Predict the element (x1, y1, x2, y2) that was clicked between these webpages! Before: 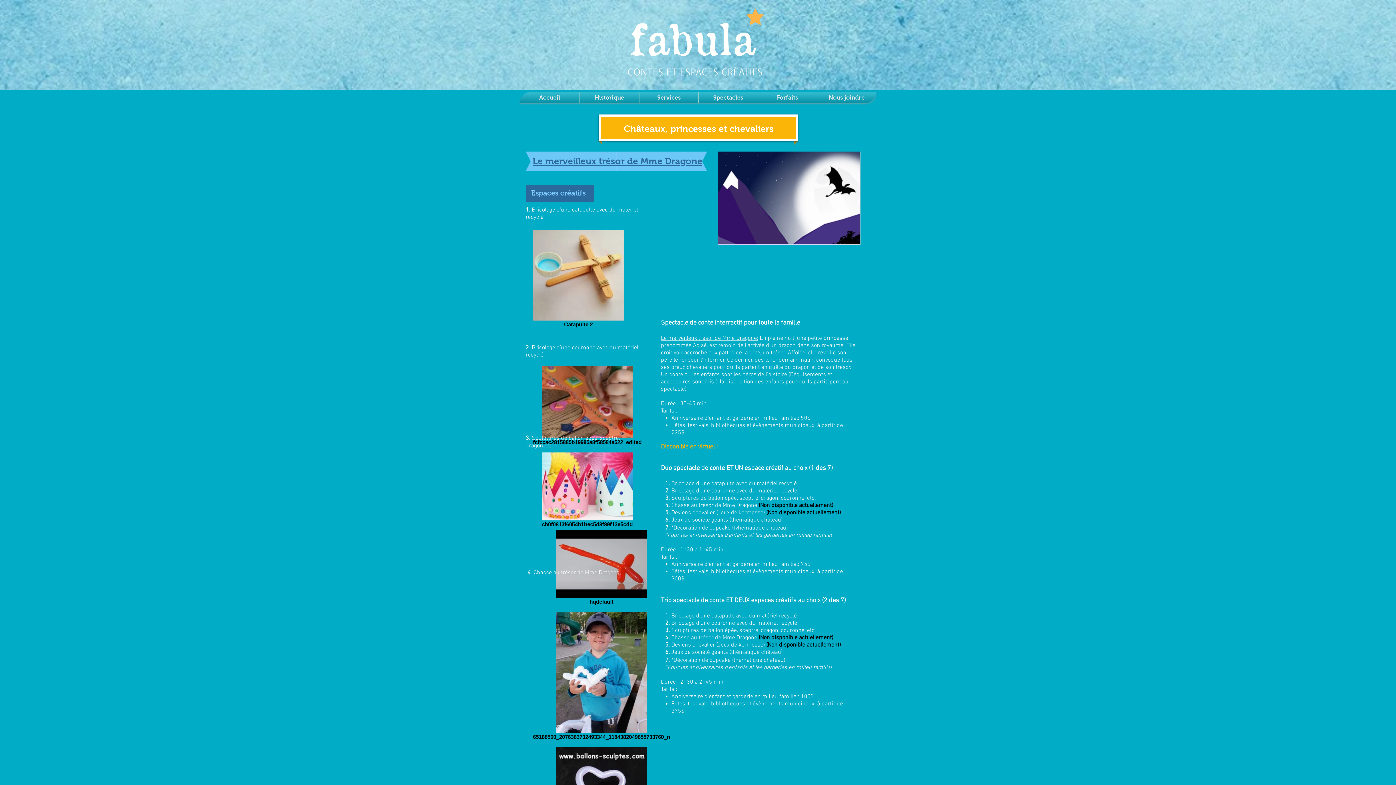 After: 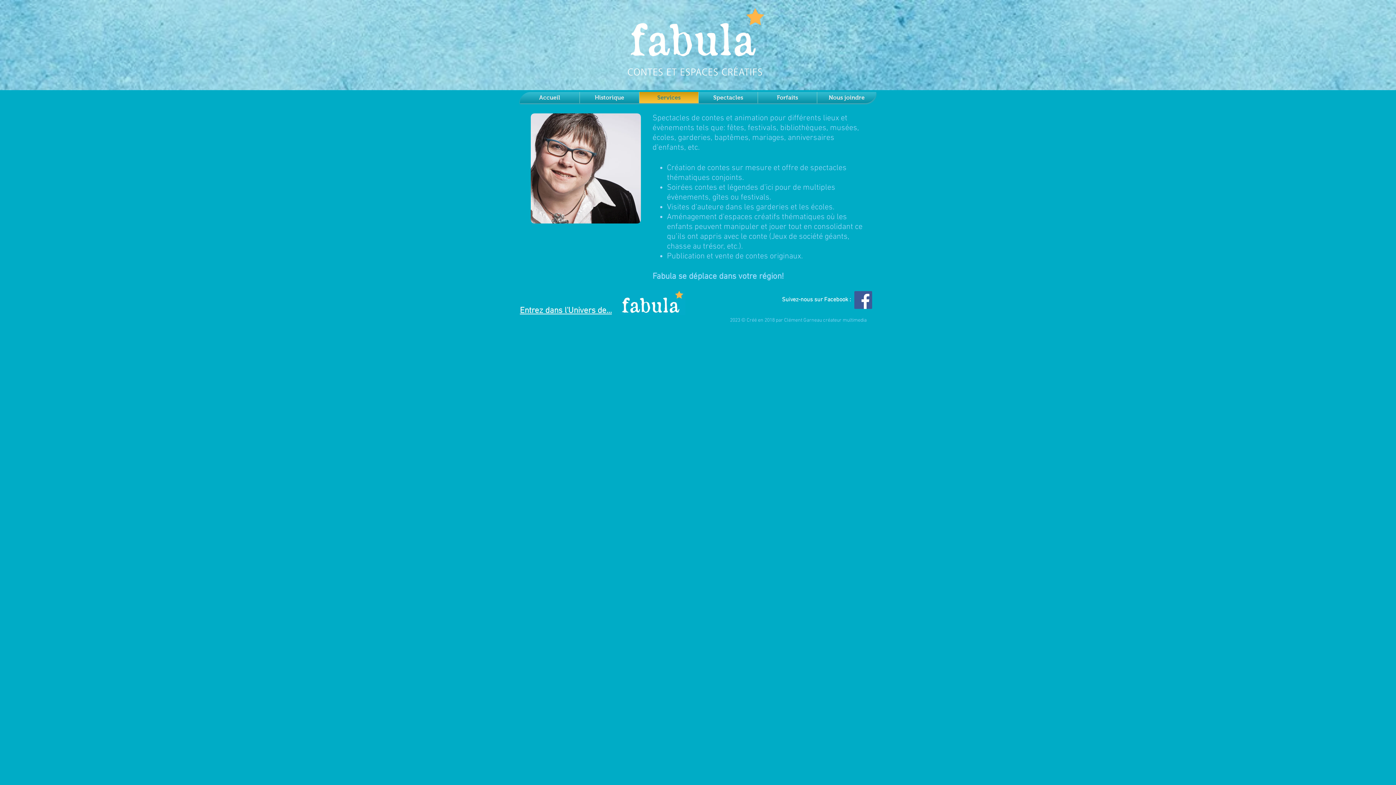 Action: label: Services bbox: (639, 92, 698, 103)